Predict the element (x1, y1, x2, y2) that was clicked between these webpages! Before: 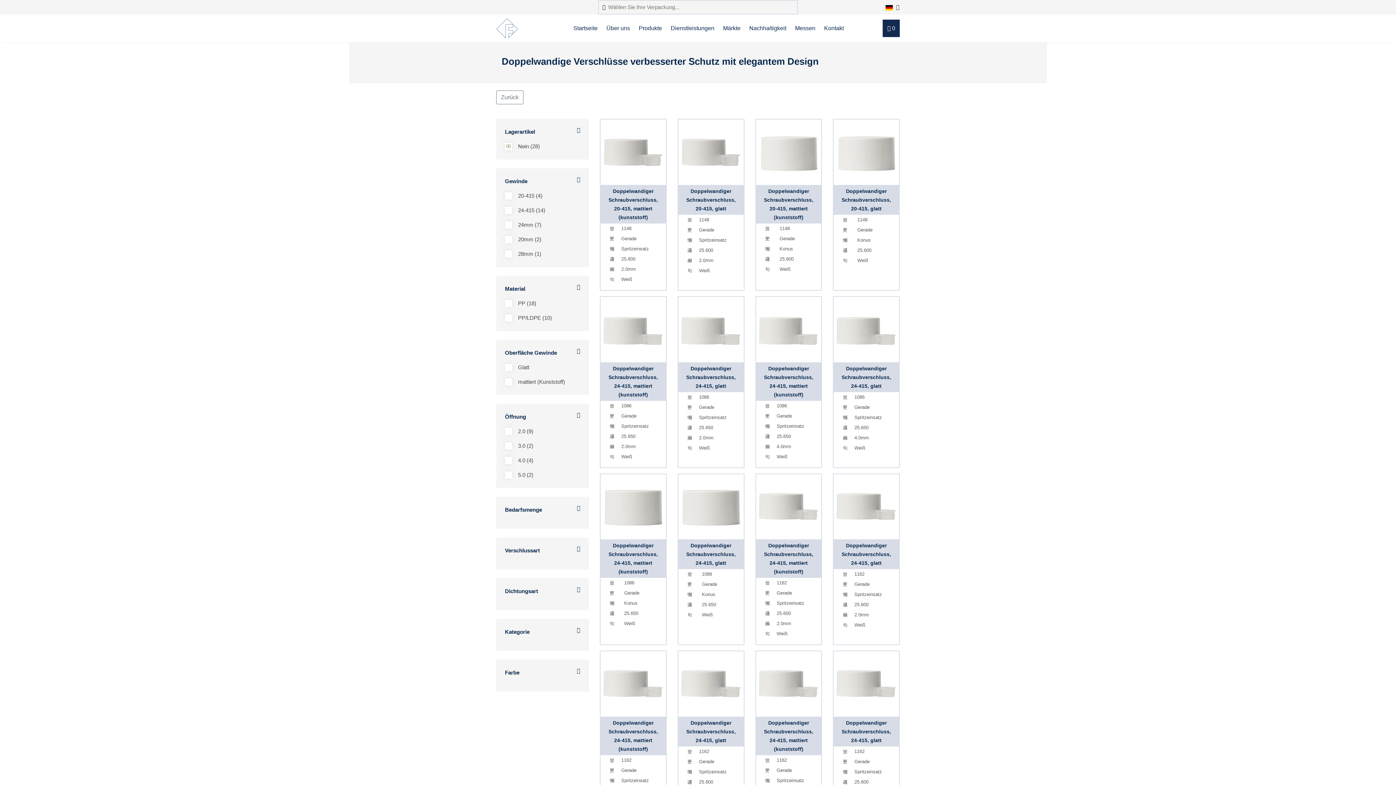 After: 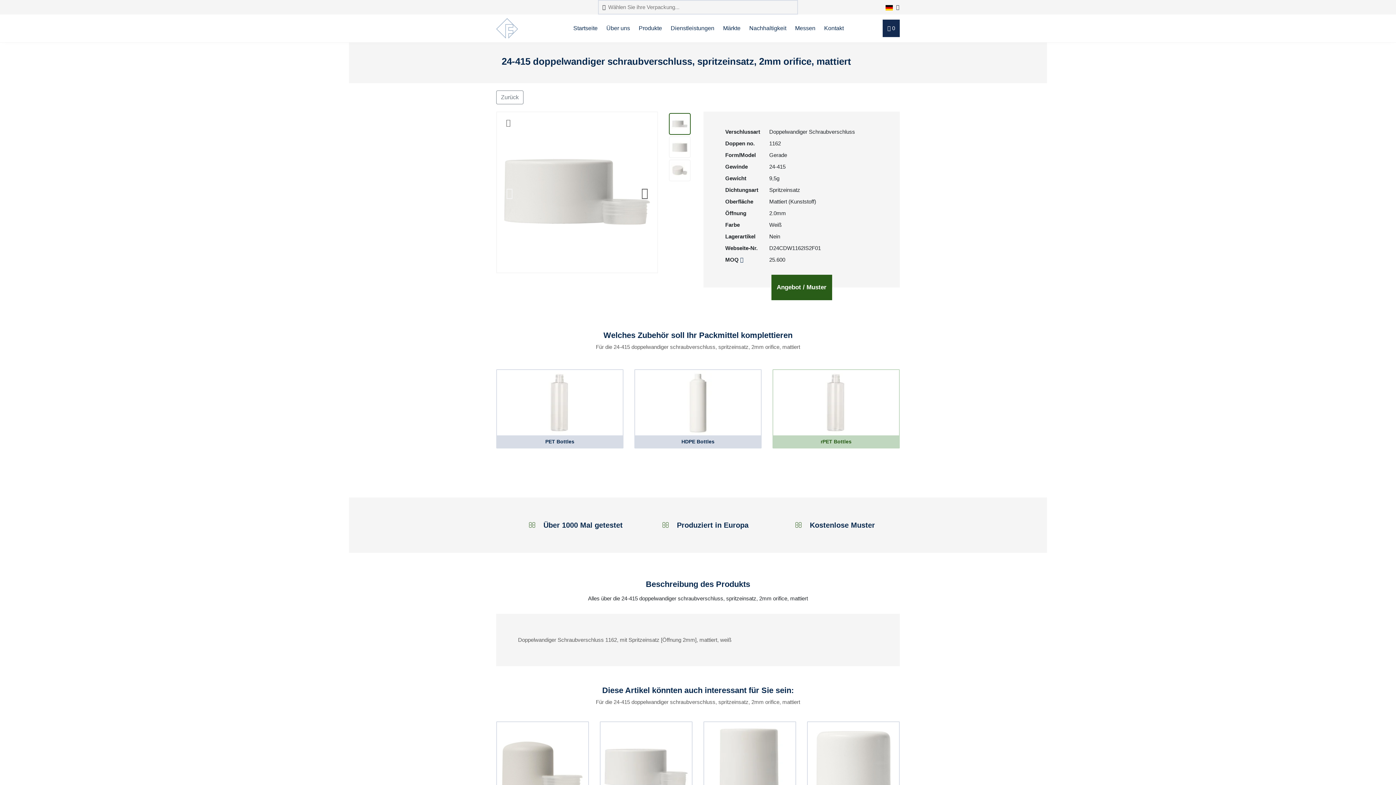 Action: bbox: (756, 474, 821, 644) label: Doppelwandiger Schraubverschluss,
24-415, mattiert (kunststoff)
	1162
	Gerade
	Spritzeinsatz
	25.600
	2.0mm
	Weiß